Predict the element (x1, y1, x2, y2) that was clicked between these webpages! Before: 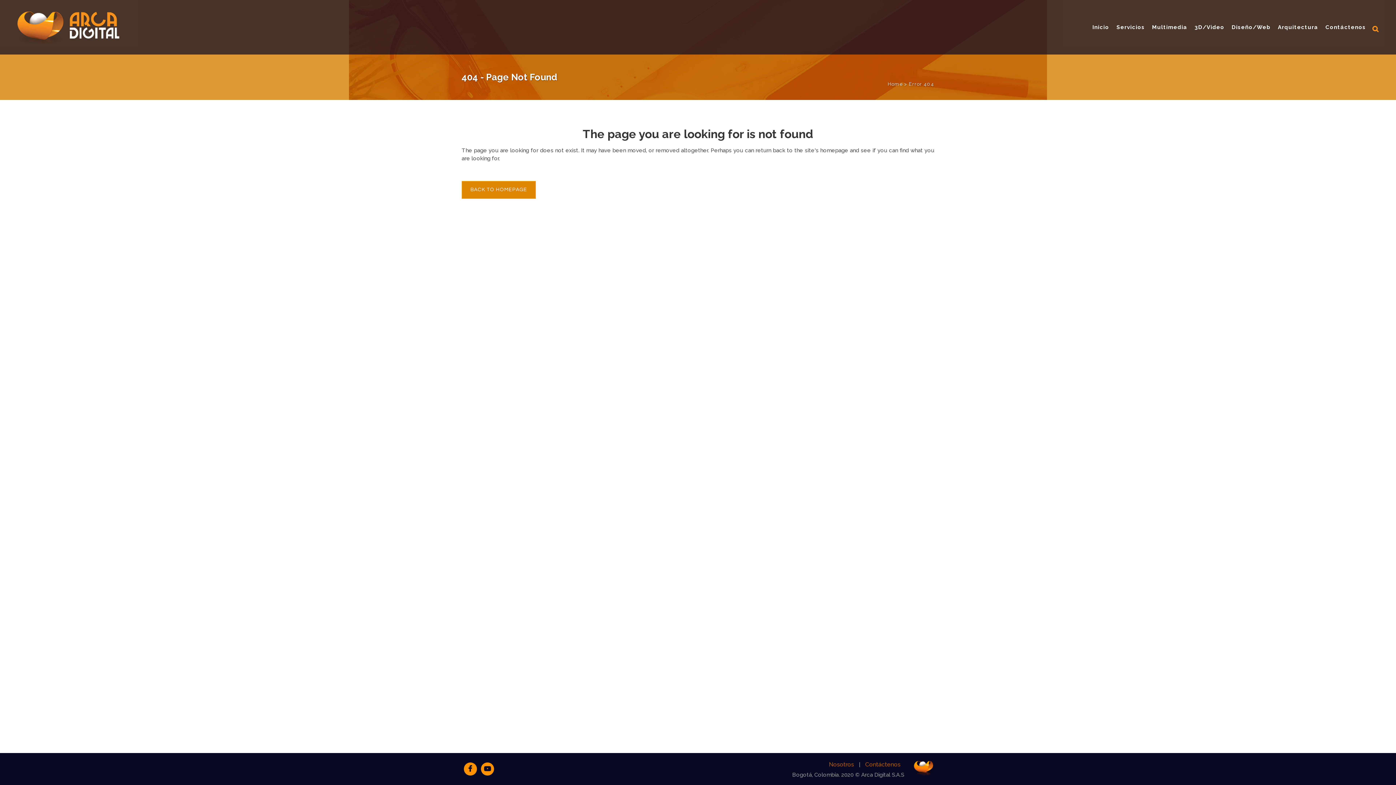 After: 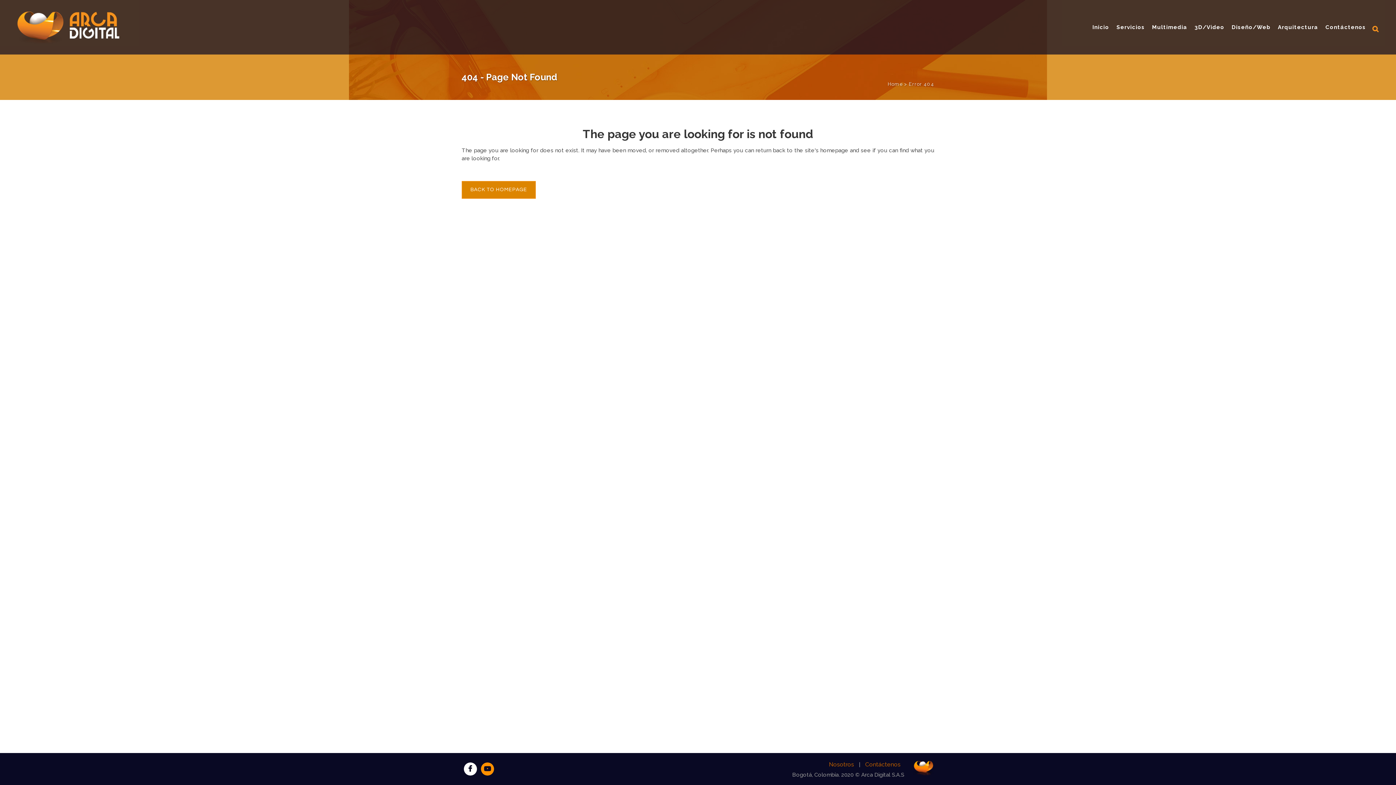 Action: bbox: (461, 766, 478, 771)